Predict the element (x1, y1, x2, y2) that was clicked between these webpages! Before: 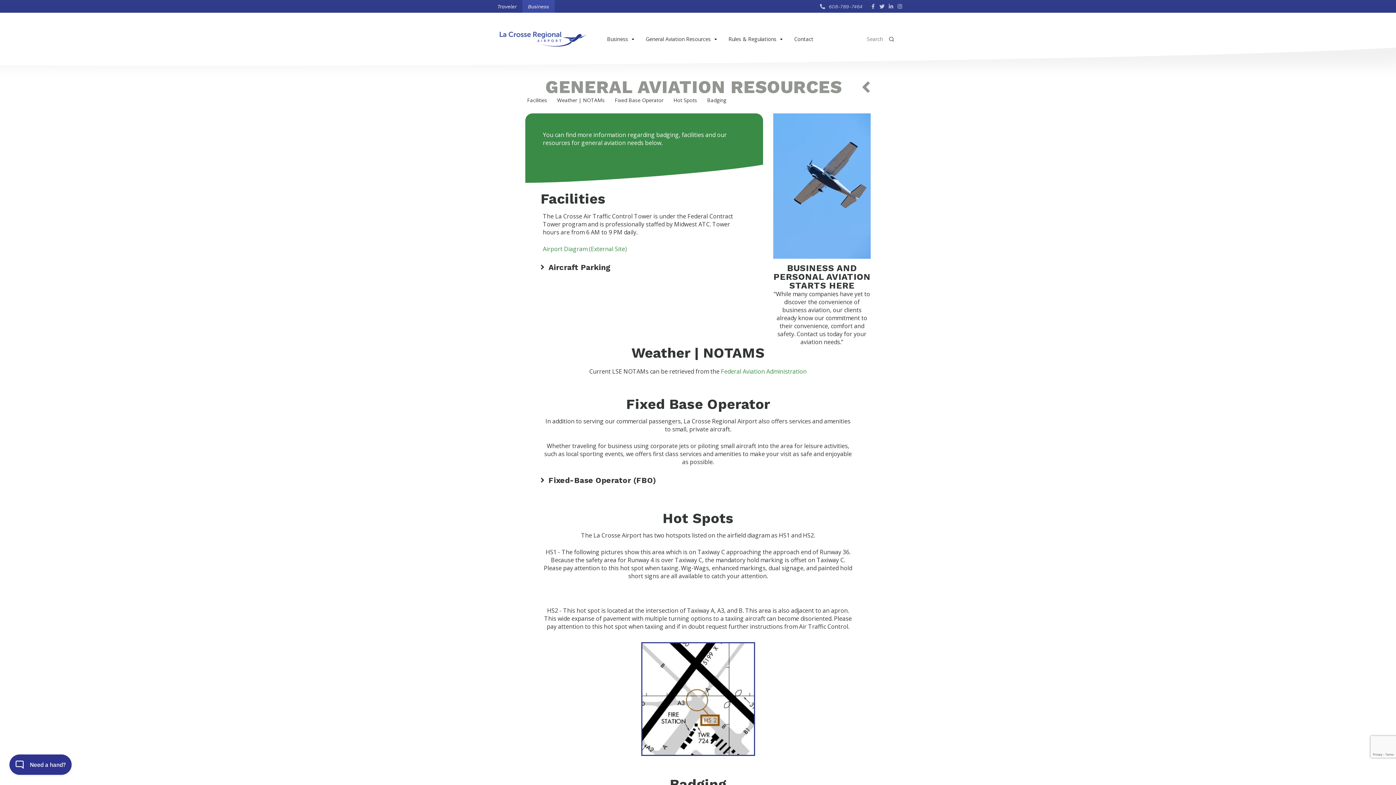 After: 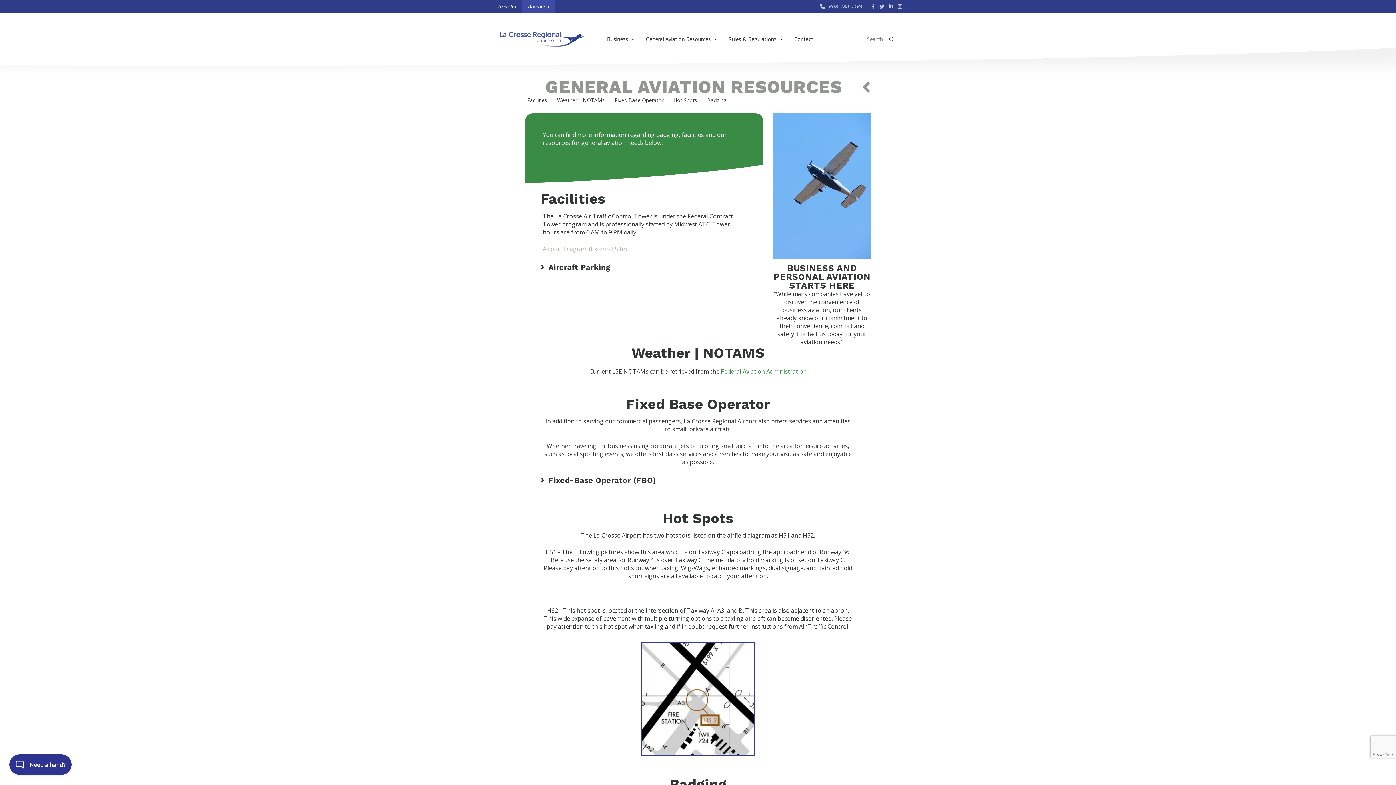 Action: bbox: (543, 245, 627, 253) label: Airport Diagram (External Site)